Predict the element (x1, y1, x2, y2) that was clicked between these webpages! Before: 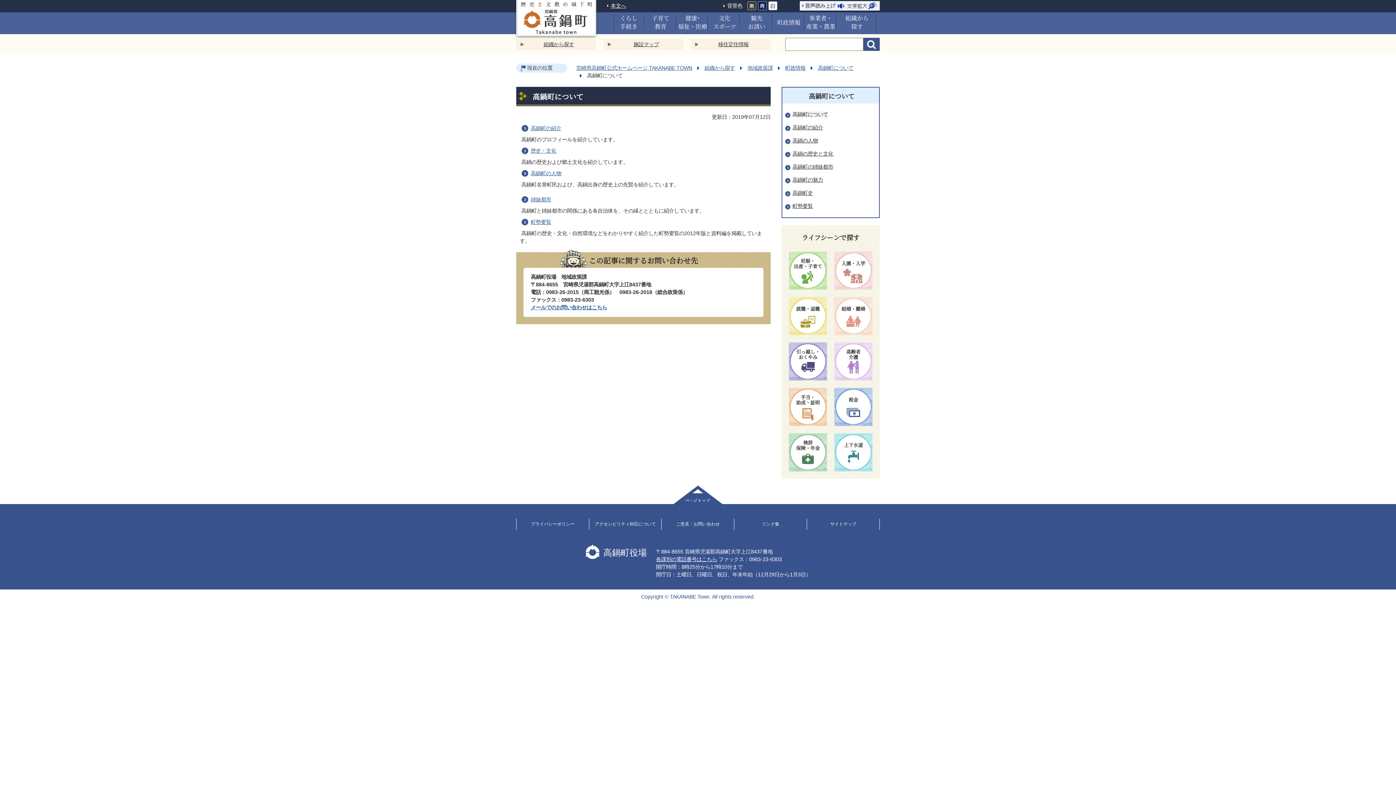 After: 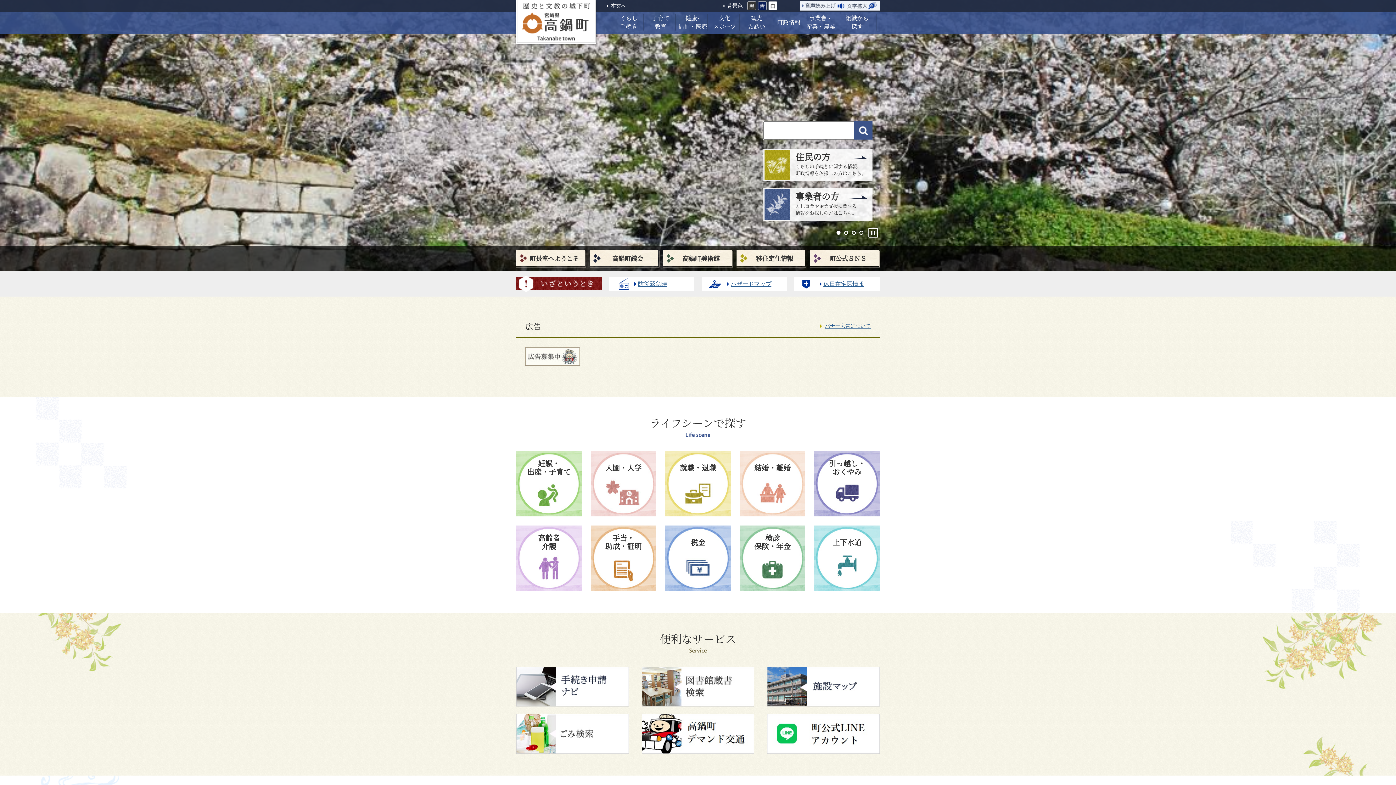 Action: label: 宮崎県高鍋町公式ホームページ TAKANABE TOWN bbox: (576, 65, 692, 70)